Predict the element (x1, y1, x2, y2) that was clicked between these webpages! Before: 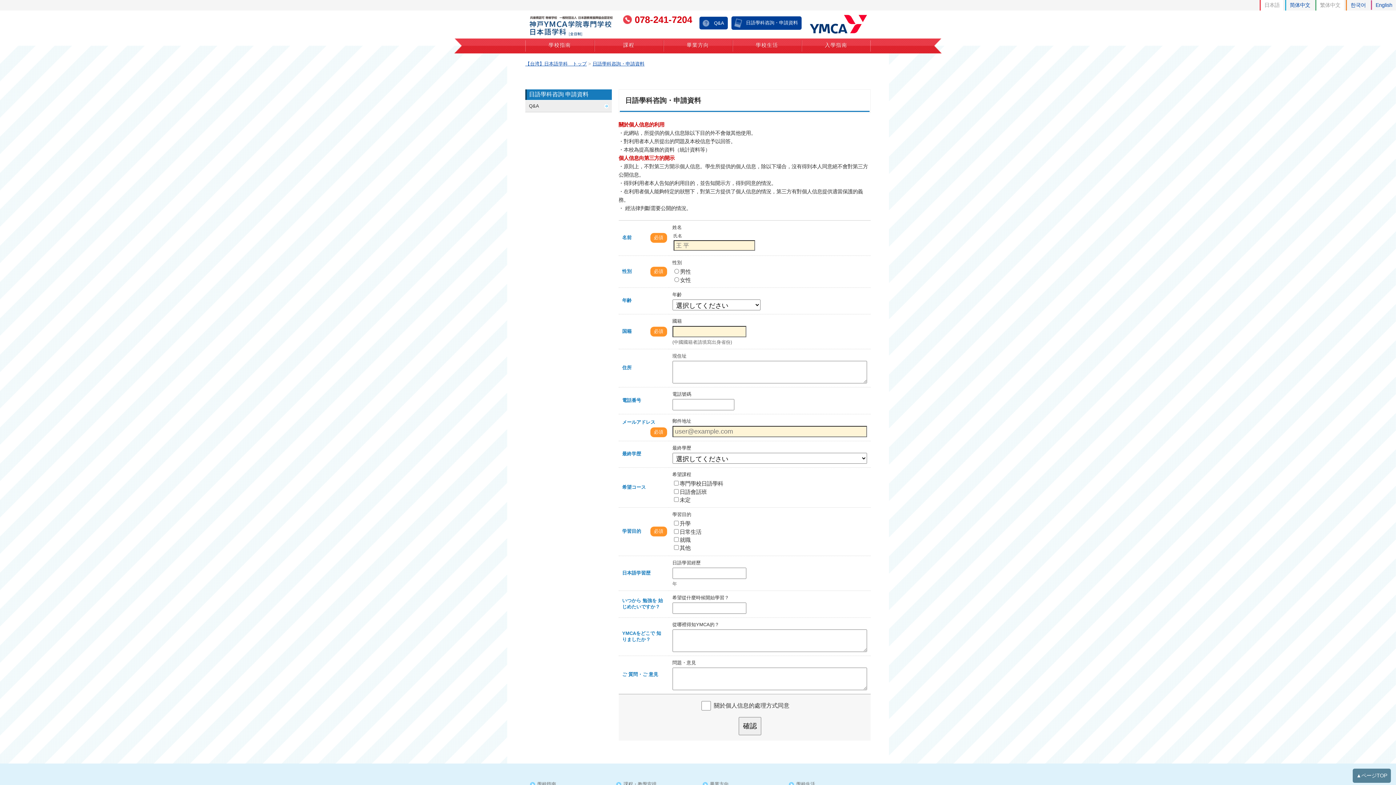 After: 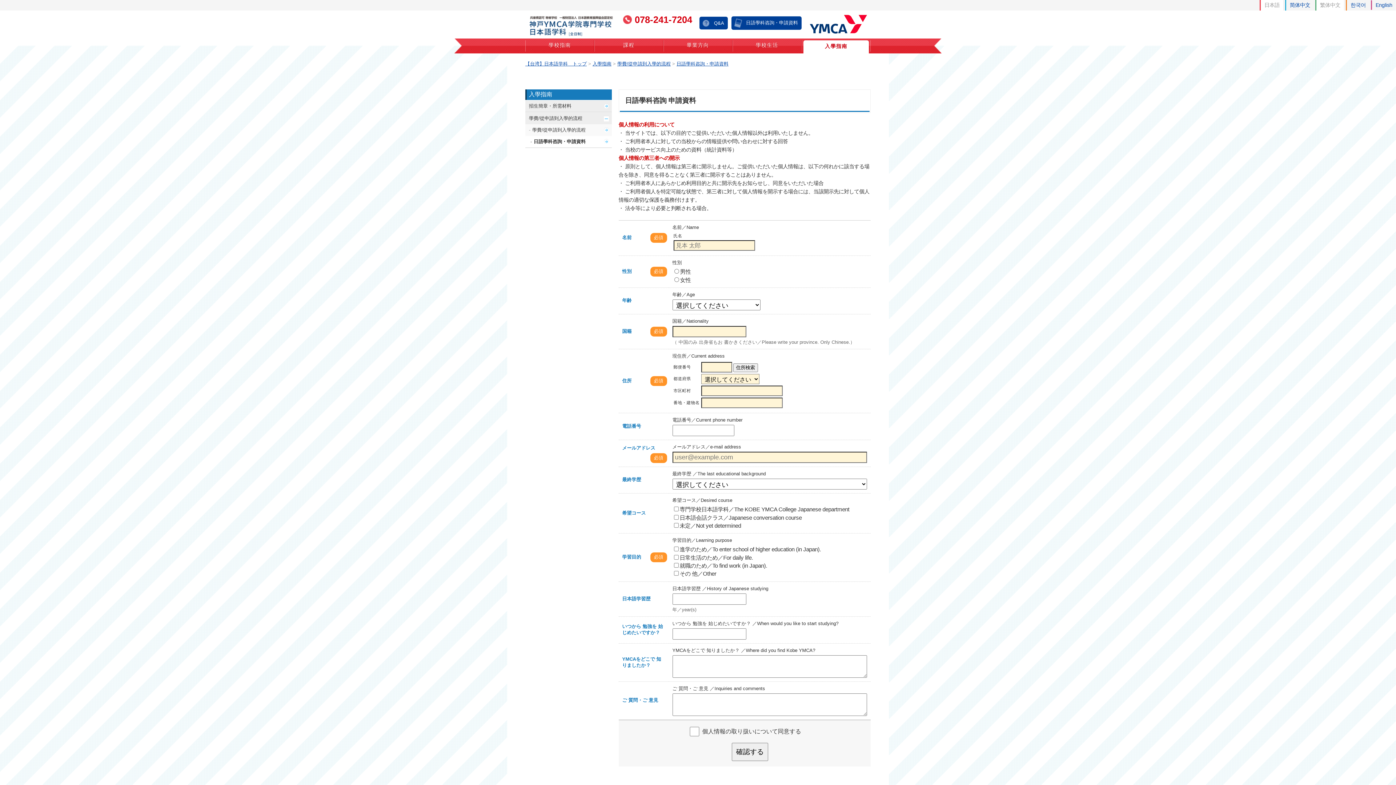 Action: label: 日語學科咨詢・申請資料 bbox: (731, 16, 801, 29)